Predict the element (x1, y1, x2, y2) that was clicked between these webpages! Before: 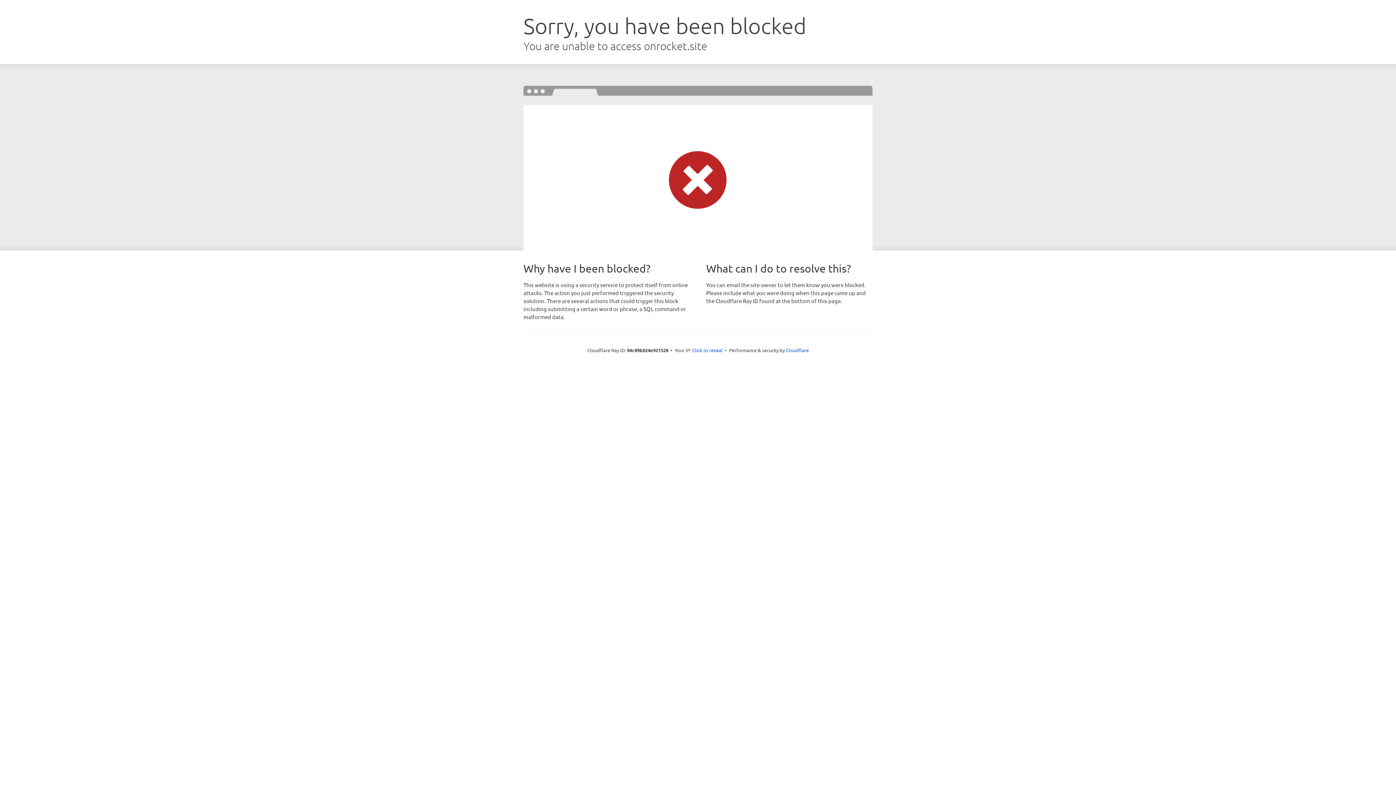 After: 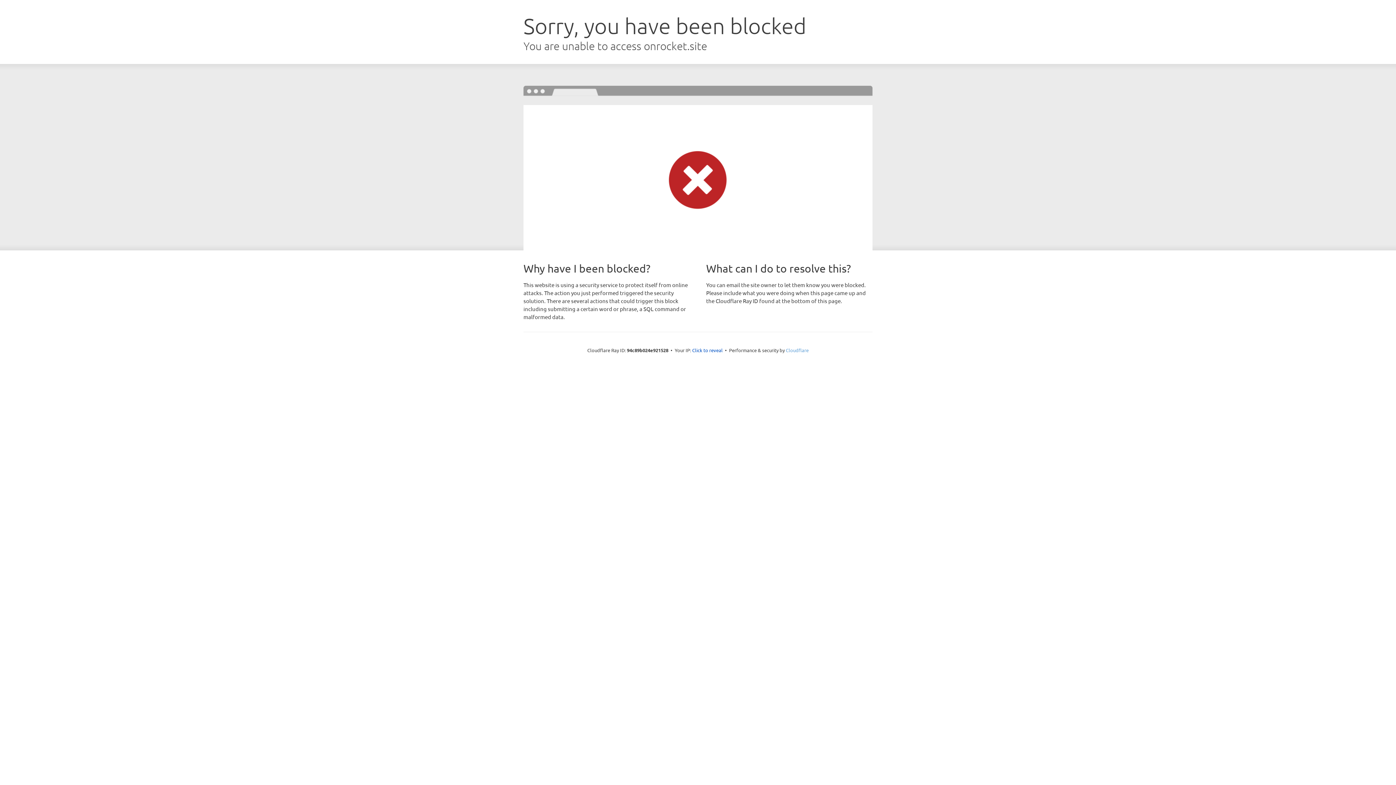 Action: label: Cloudflare bbox: (786, 347, 808, 353)